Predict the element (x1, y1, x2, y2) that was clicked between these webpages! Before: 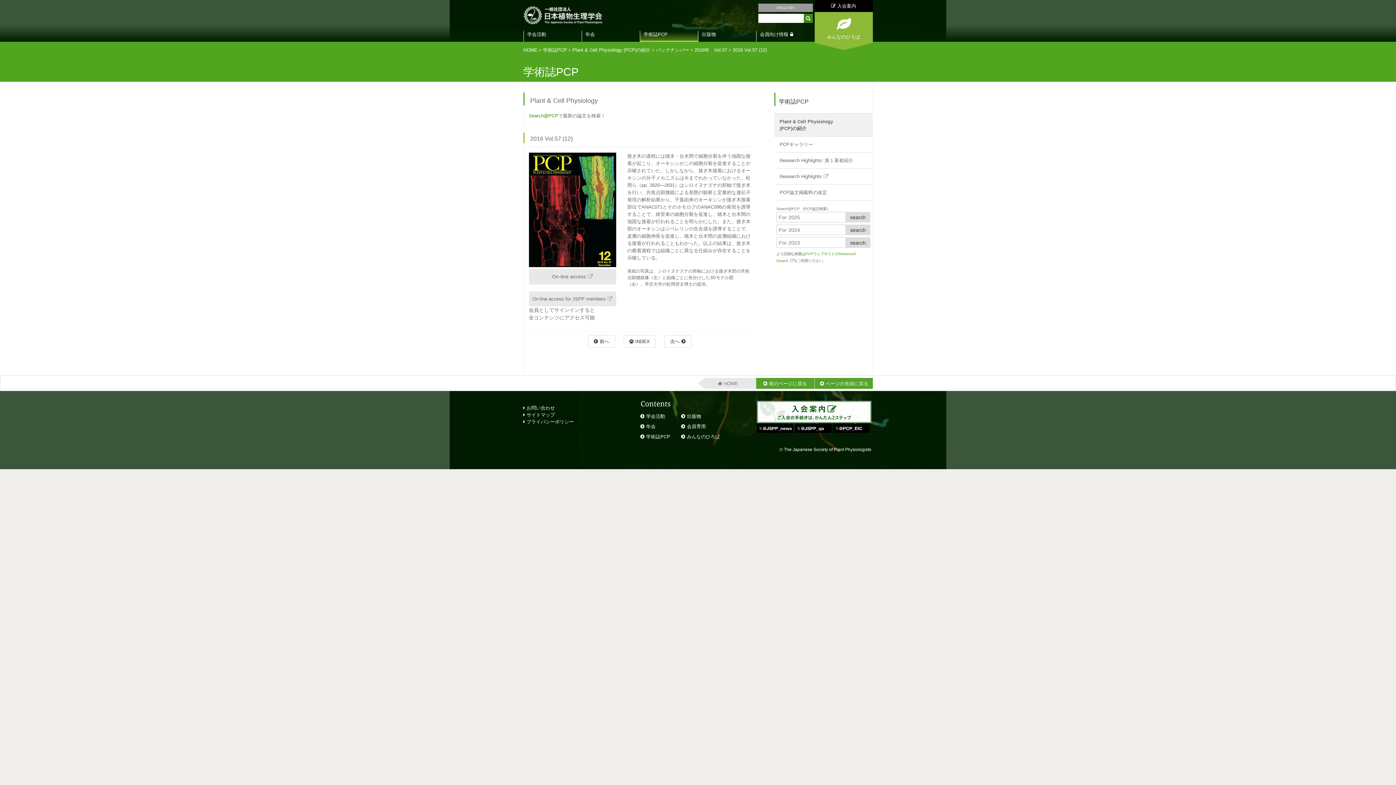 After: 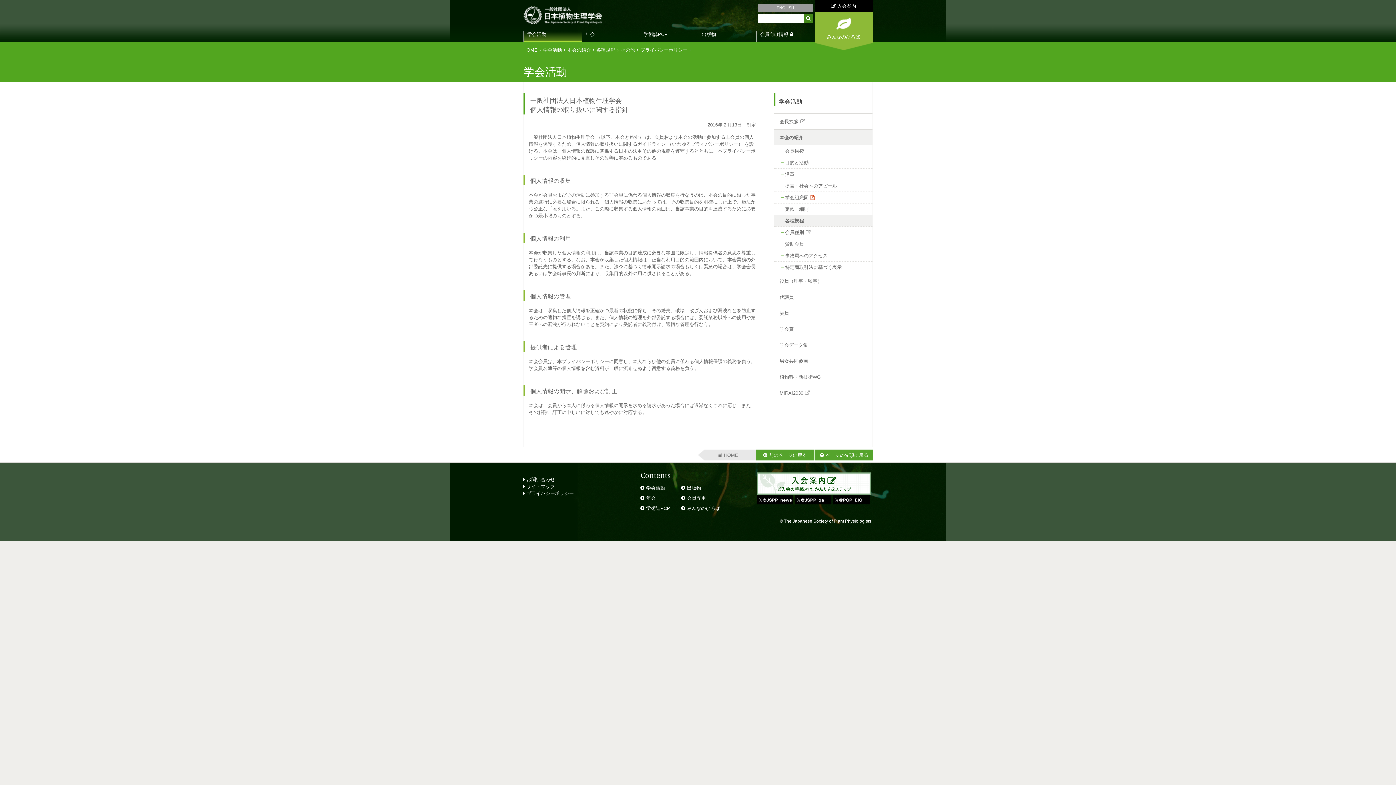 Action: bbox: (523, 419, 574, 424) label:  プライバシーポリシー